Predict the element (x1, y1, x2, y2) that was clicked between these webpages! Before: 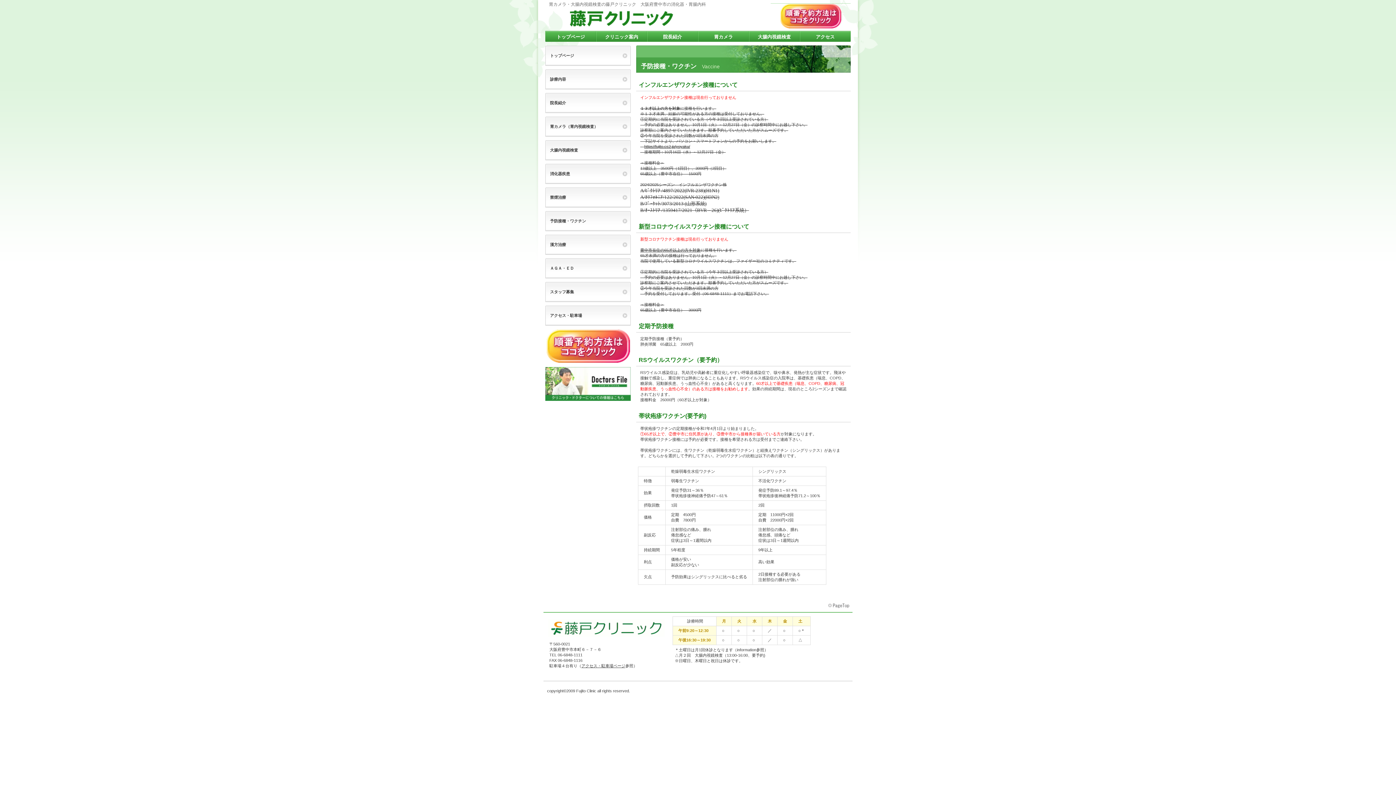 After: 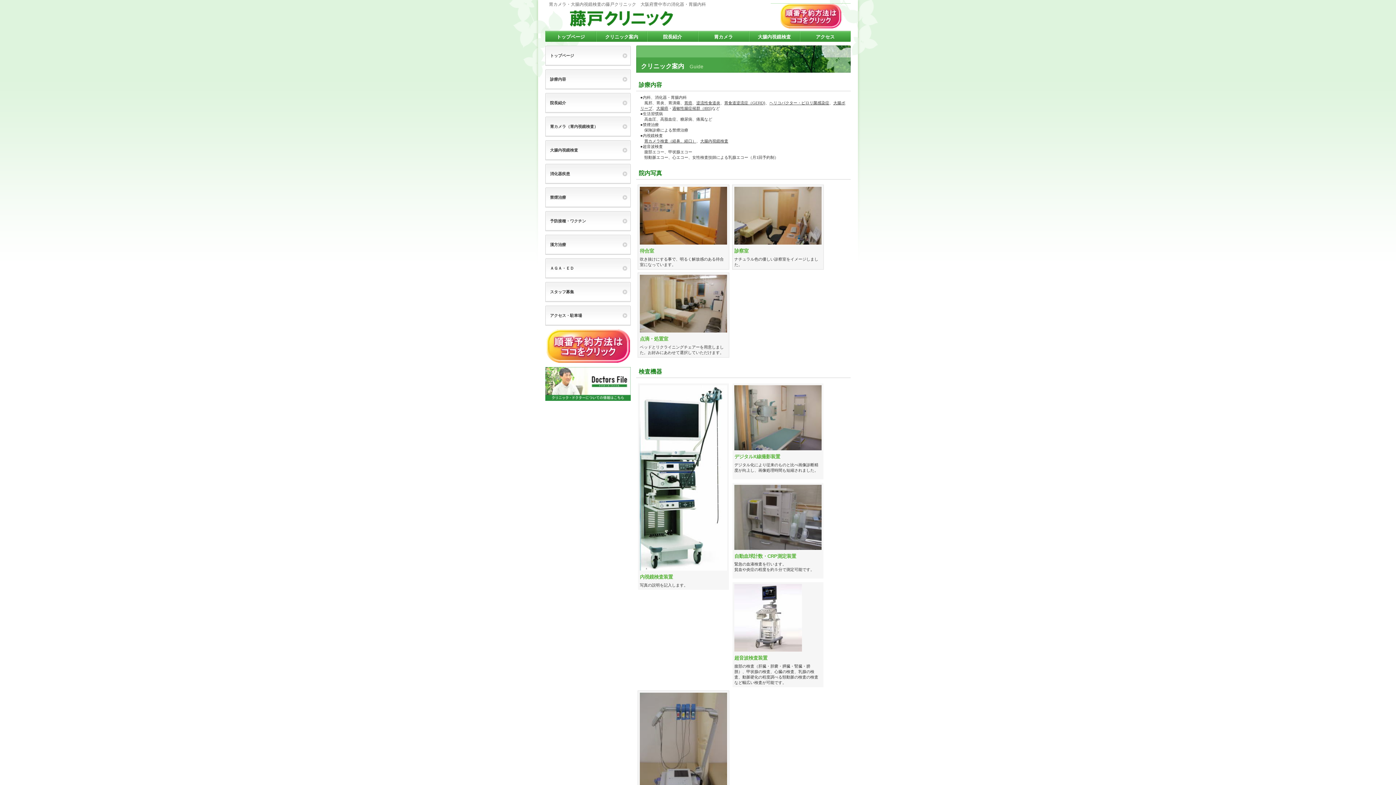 Action: label: クリニック案内 bbox: (596, 30, 647, 42)